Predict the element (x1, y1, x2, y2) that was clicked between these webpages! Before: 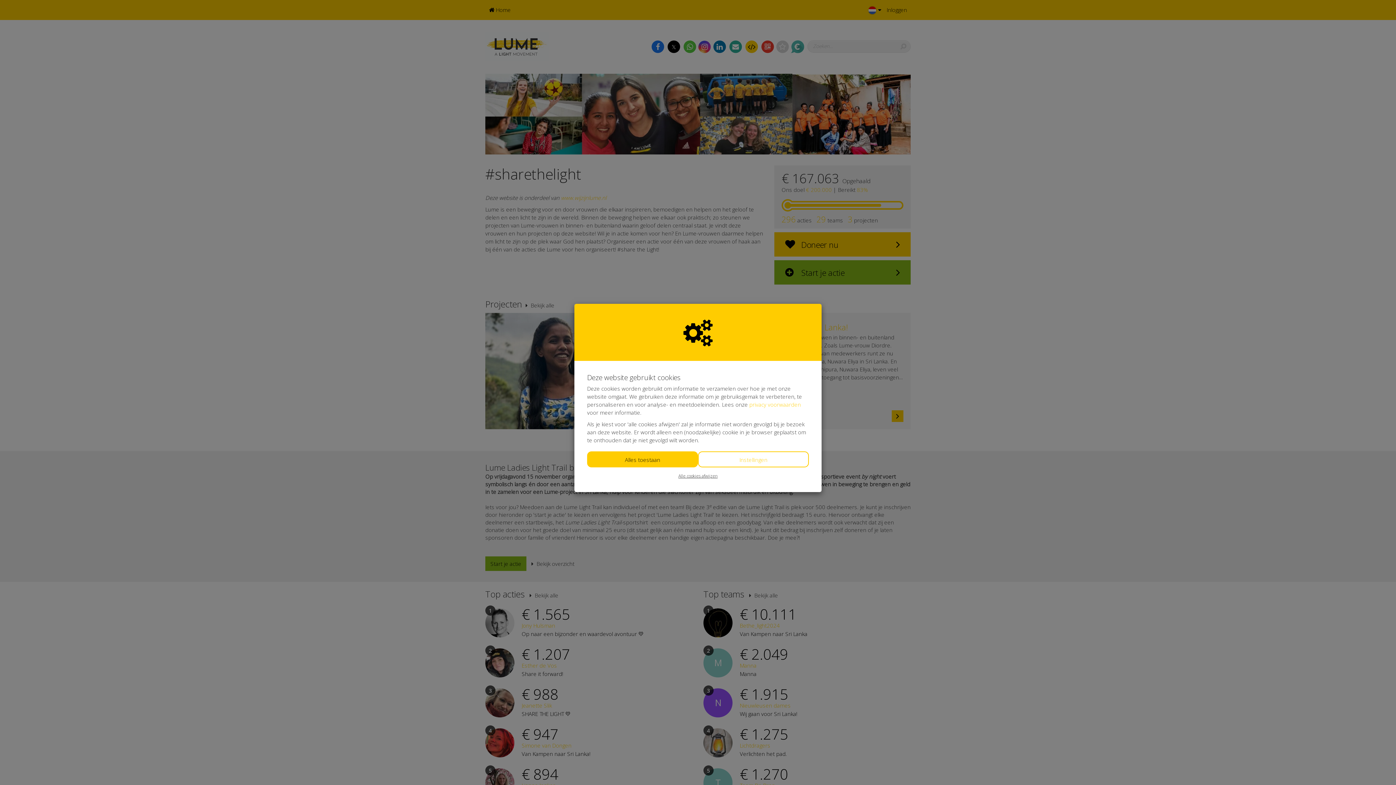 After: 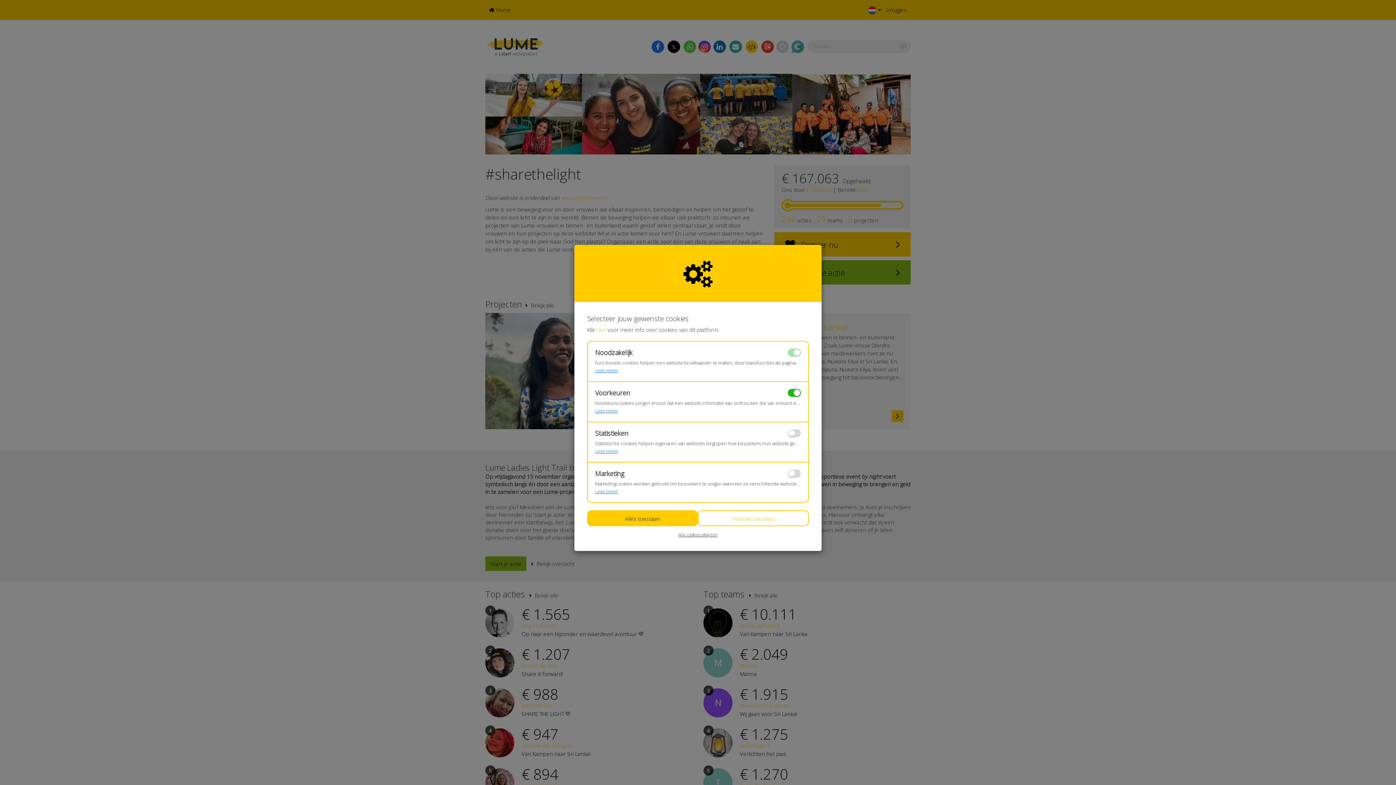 Action: bbox: (698, 451, 809, 467) label: Instellingen